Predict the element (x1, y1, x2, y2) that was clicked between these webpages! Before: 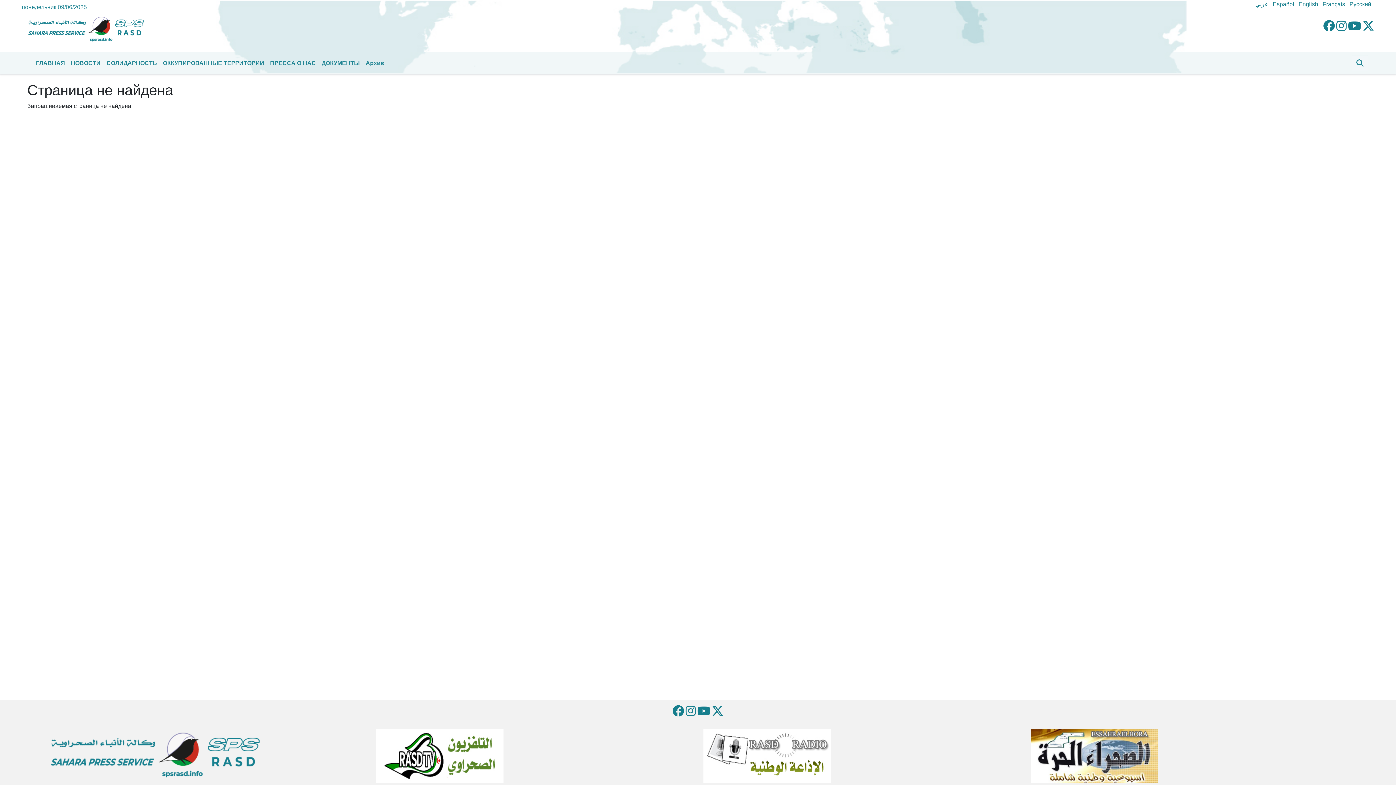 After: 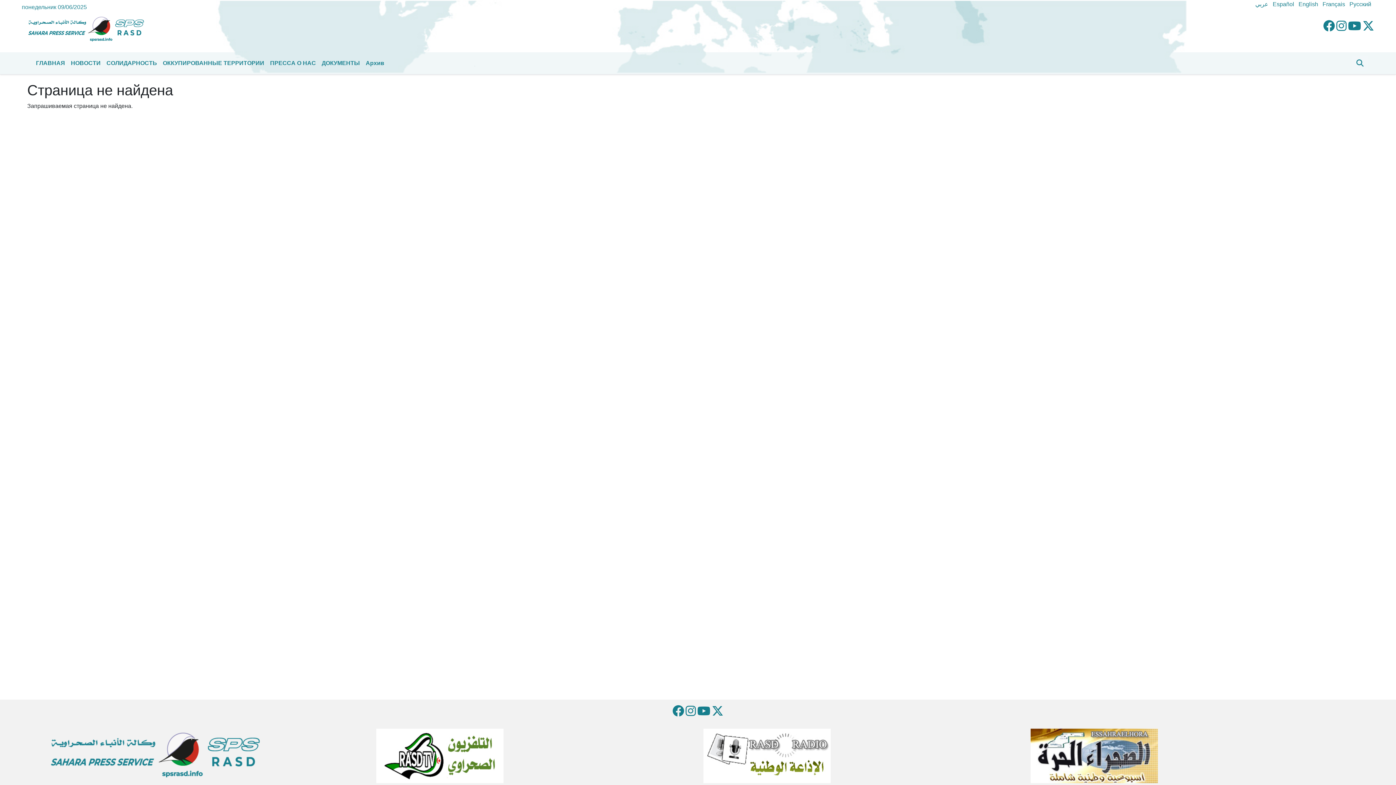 Action: bbox: (1030, 753, 1158, 759)